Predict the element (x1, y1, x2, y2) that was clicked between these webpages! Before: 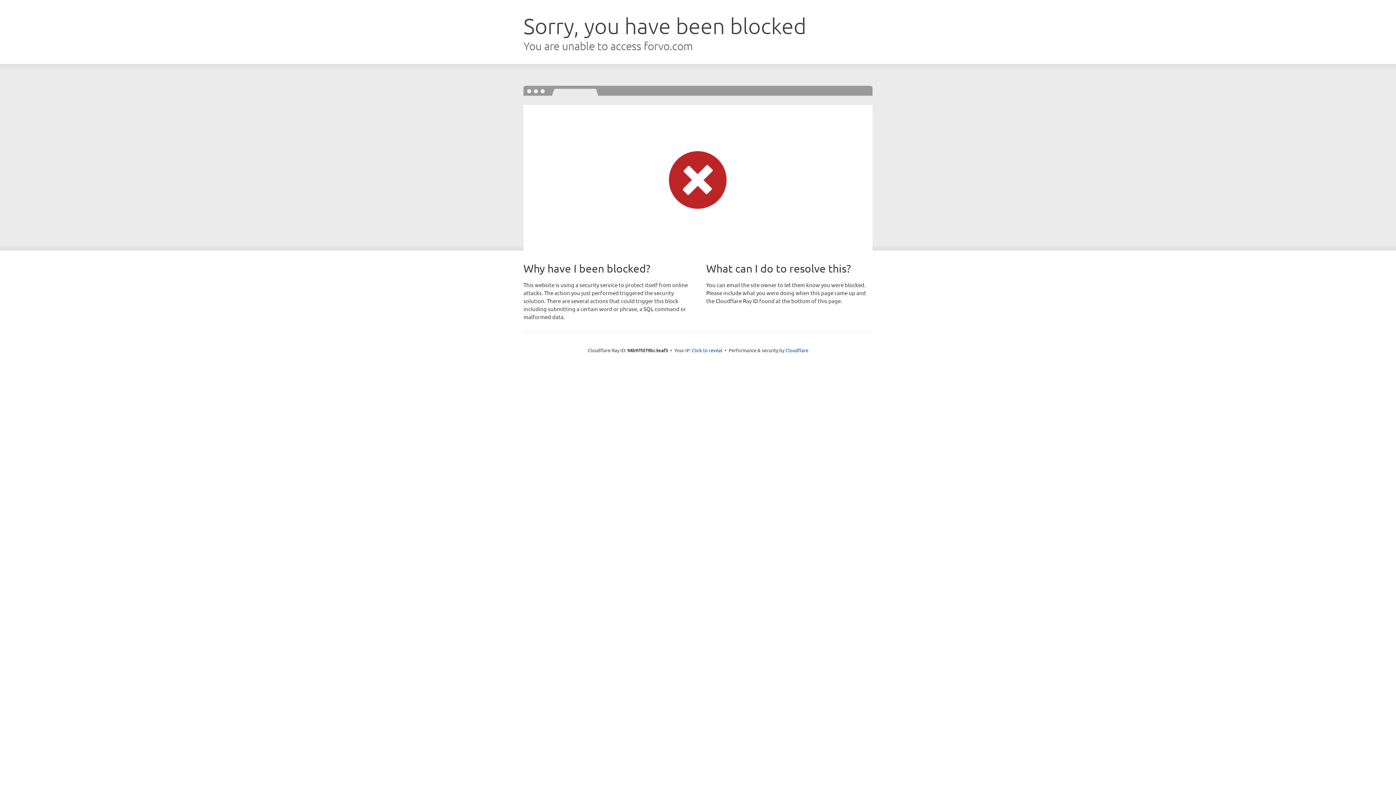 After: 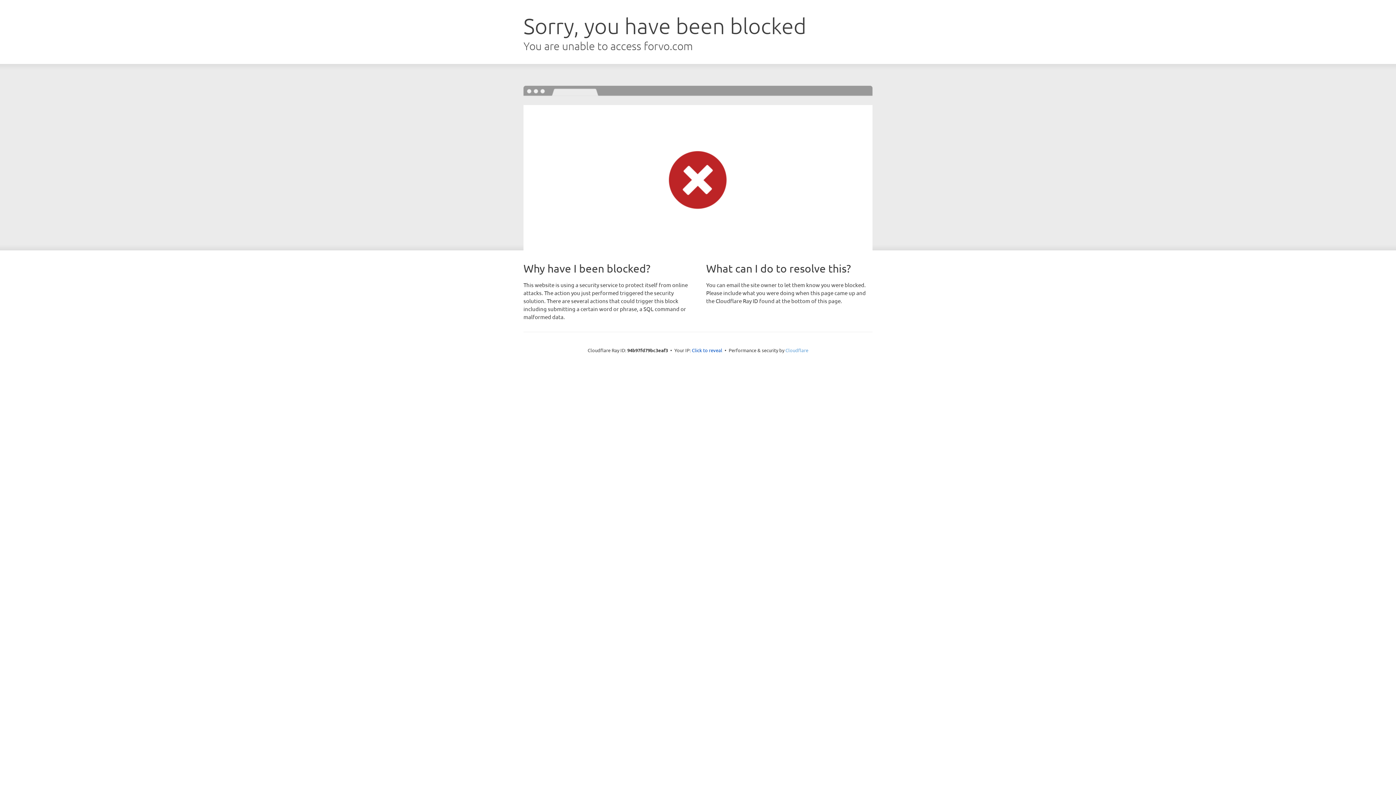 Action: bbox: (785, 347, 808, 353) label: Cloudflare